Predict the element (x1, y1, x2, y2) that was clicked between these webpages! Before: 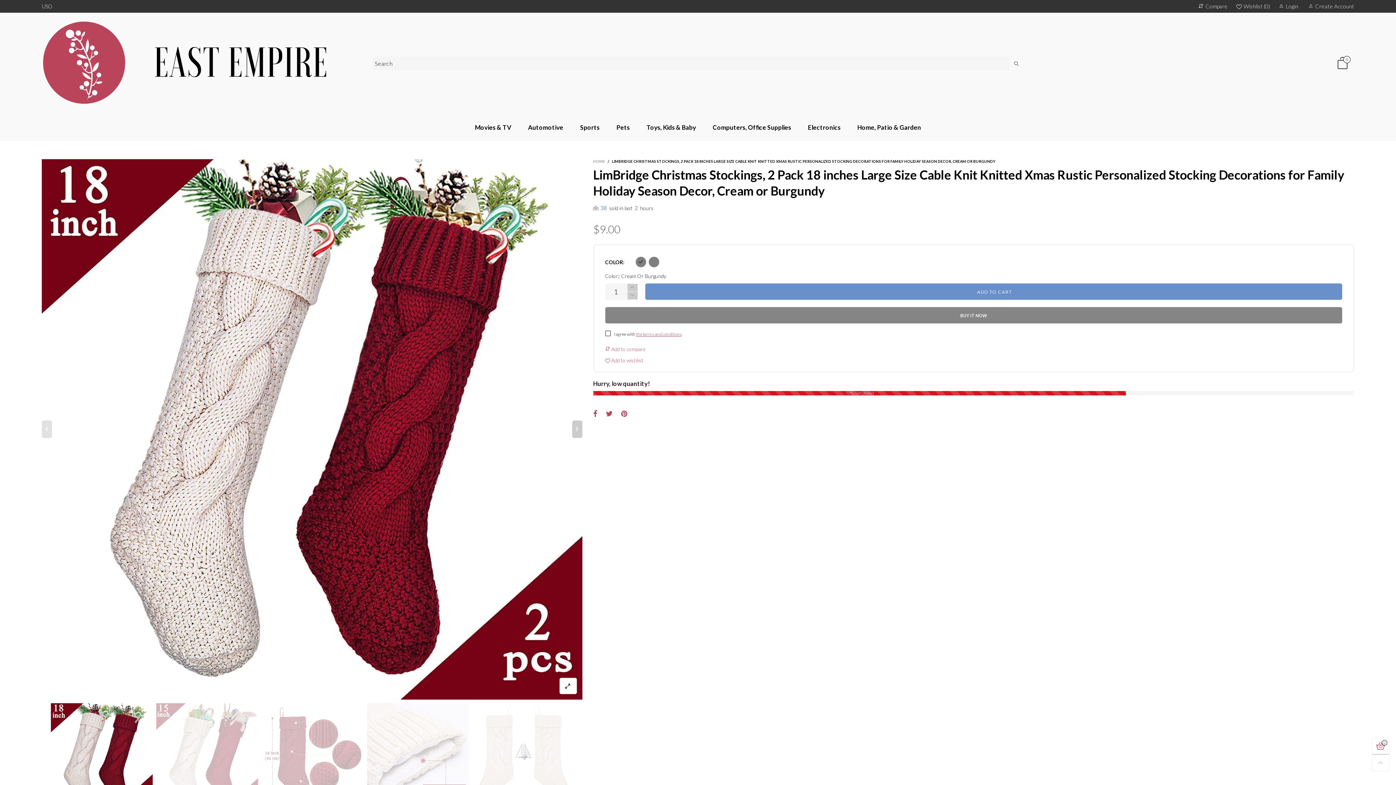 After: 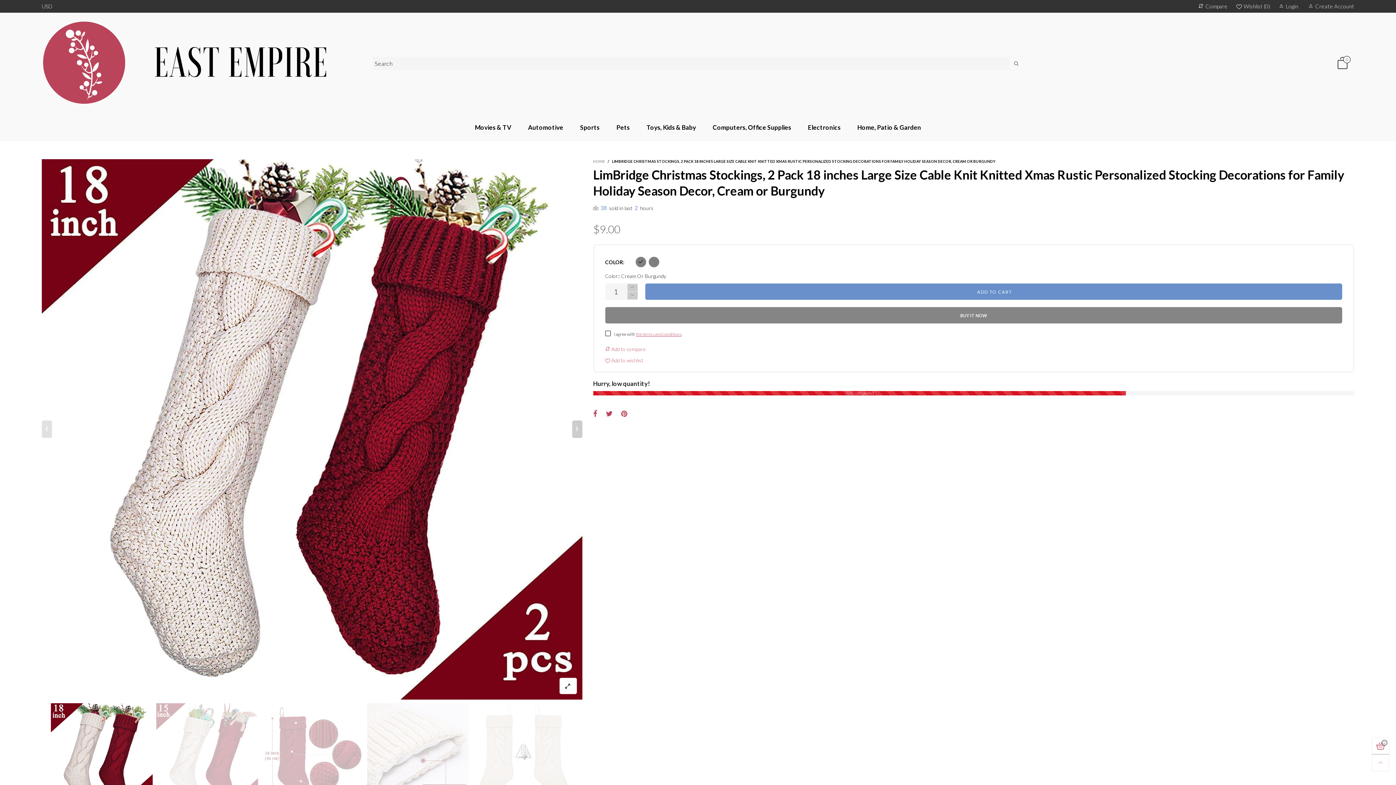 Action: label: LIMBRIDGE CHRISTMAS STOCKINGS, 2 PACK 18 INCHES LARGE SIZE CABLE KNIT KNITTED XMAS RUSTIC PERSONALIZED STOCKING DECORATIONS FOR FAMILY HOLIDAY SEASON DECOR, CREAM OR BURGUNDY bbox: (612, 159, 995, 163)